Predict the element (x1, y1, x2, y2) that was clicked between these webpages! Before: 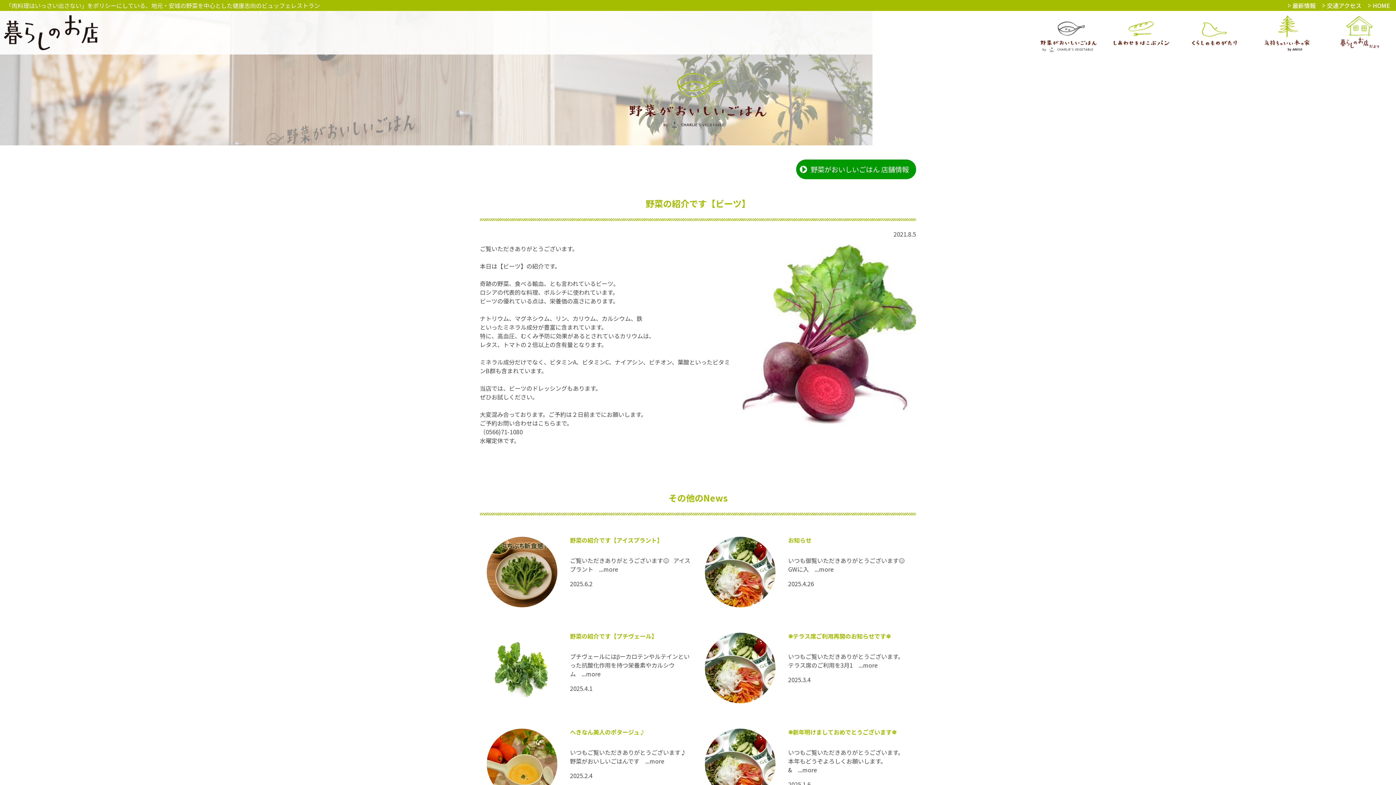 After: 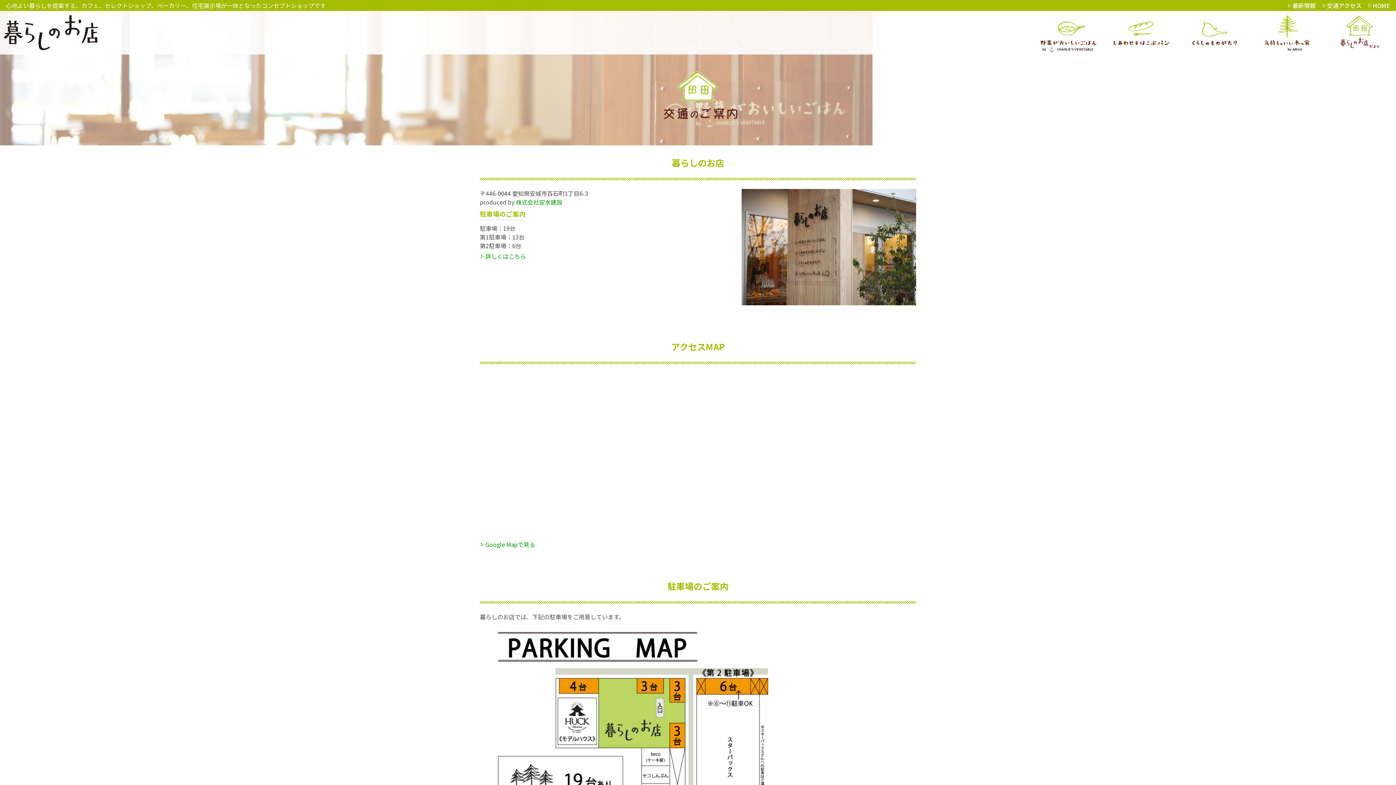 Action: bbox: (1321, 0, 1361, 10) label: 交通アクセス